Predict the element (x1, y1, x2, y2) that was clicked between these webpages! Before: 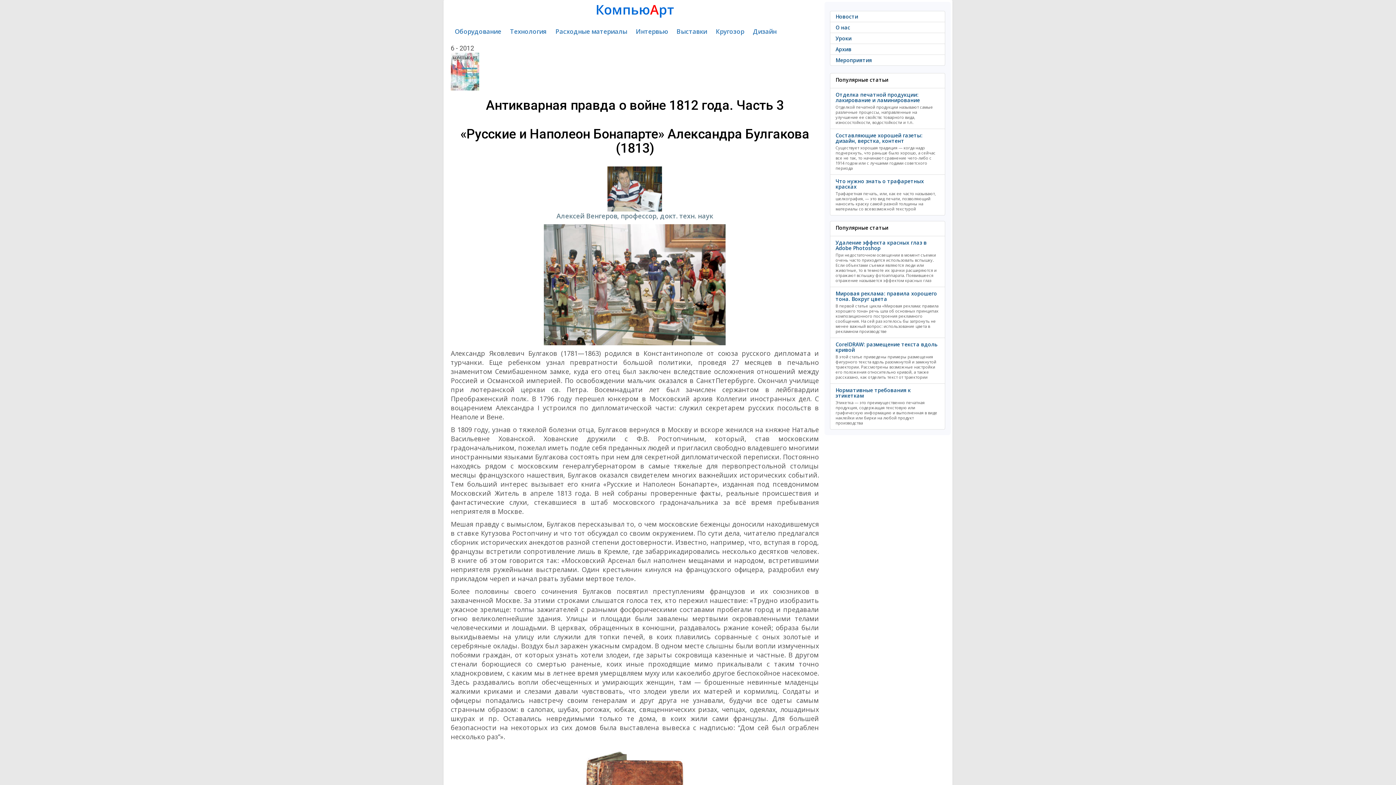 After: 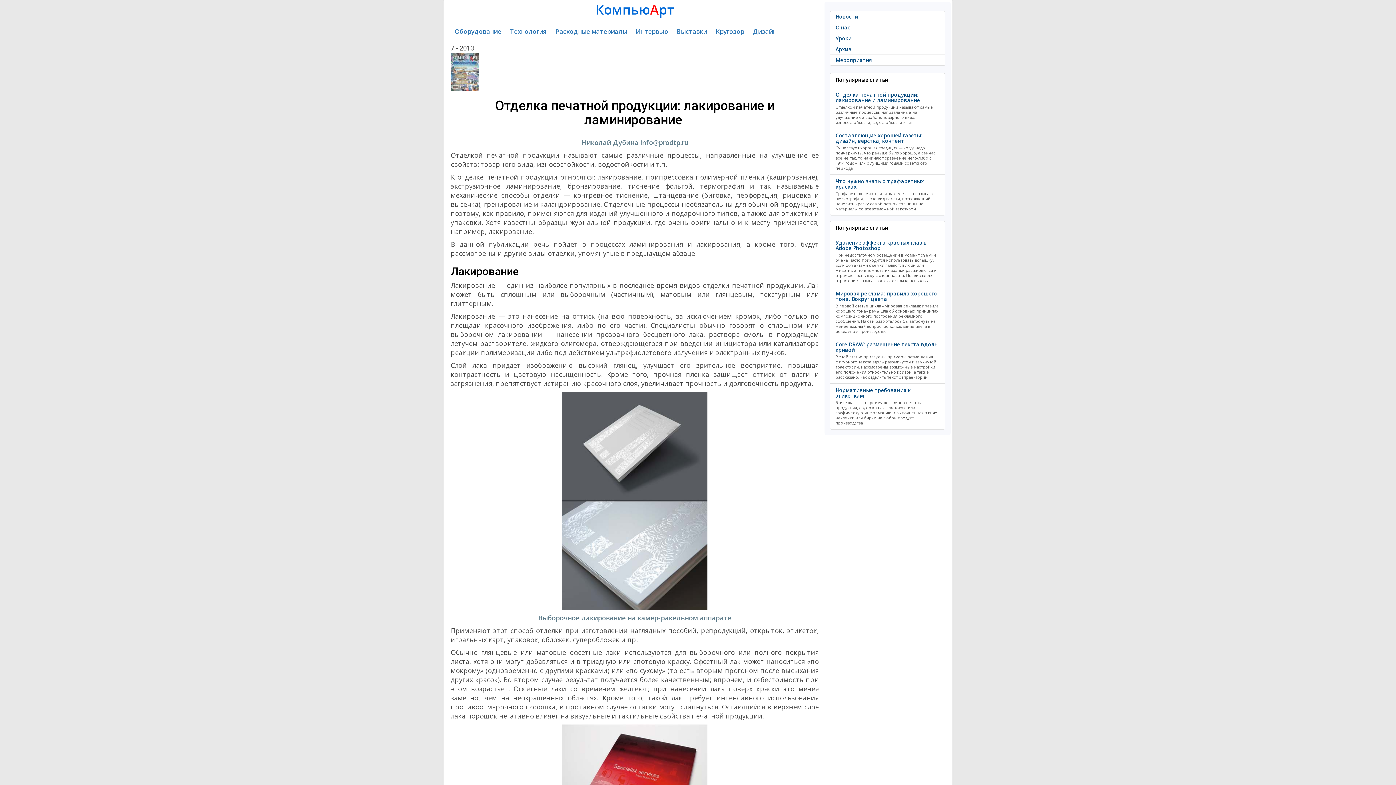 Action: label: Отделка печатной продукции: лакирование и ламинирование

Отделкой печатной продукции называют самые различные процессы, направленные на улучшение ее свойств: товарного вида, износостойкости, водостойкости и т.п. bbox: (830, 88, 945, 129)